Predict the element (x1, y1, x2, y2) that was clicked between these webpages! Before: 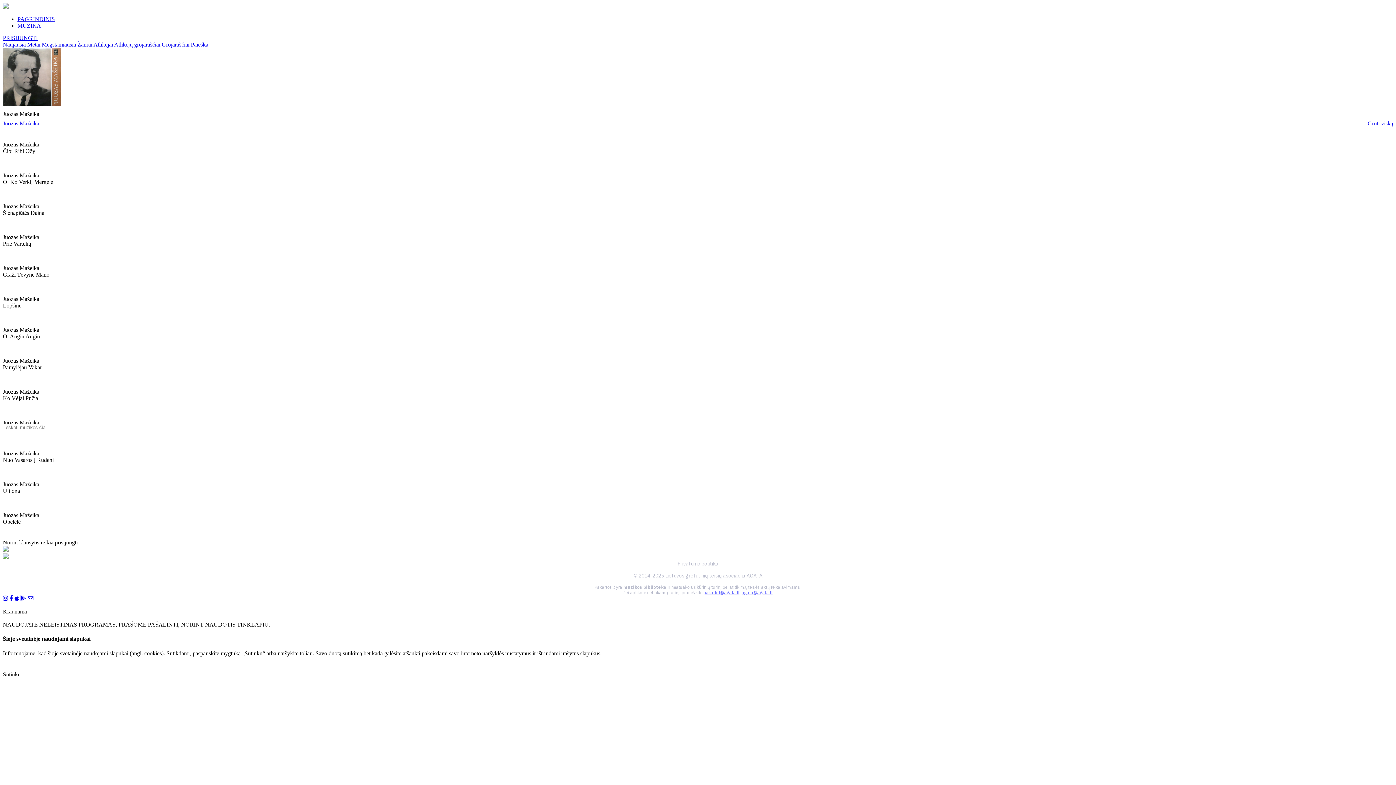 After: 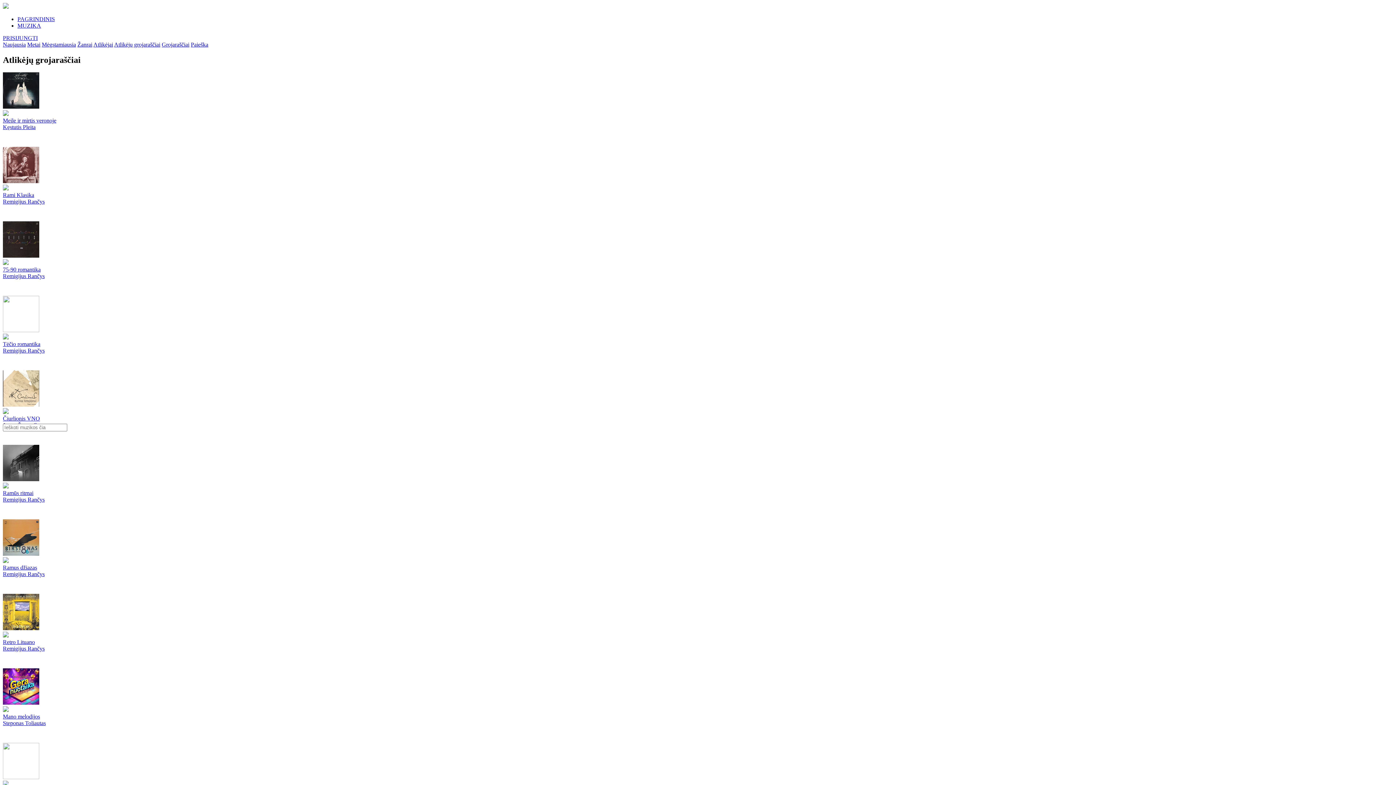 Action: label: Atlikėjų grojaraščiai bbox: (114, 41, 160, 47)